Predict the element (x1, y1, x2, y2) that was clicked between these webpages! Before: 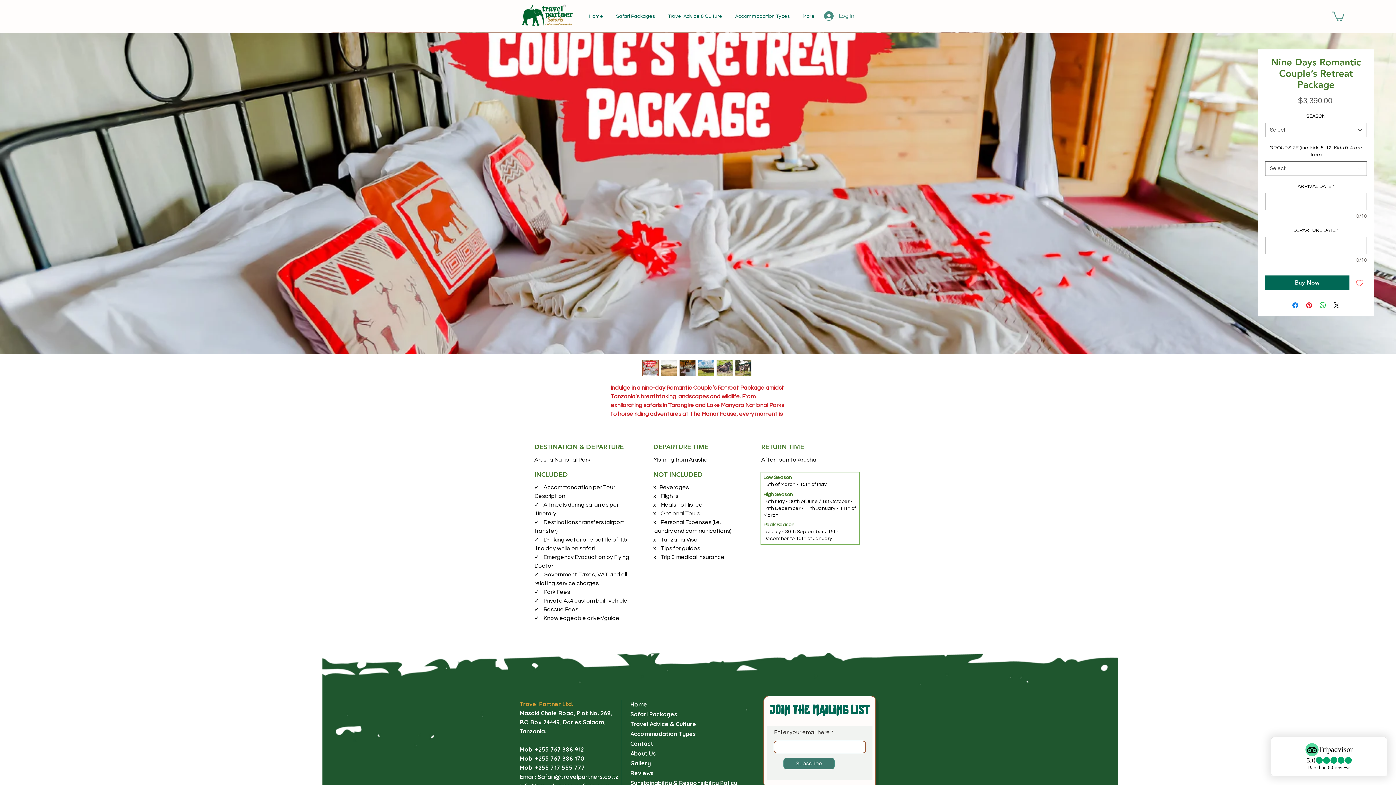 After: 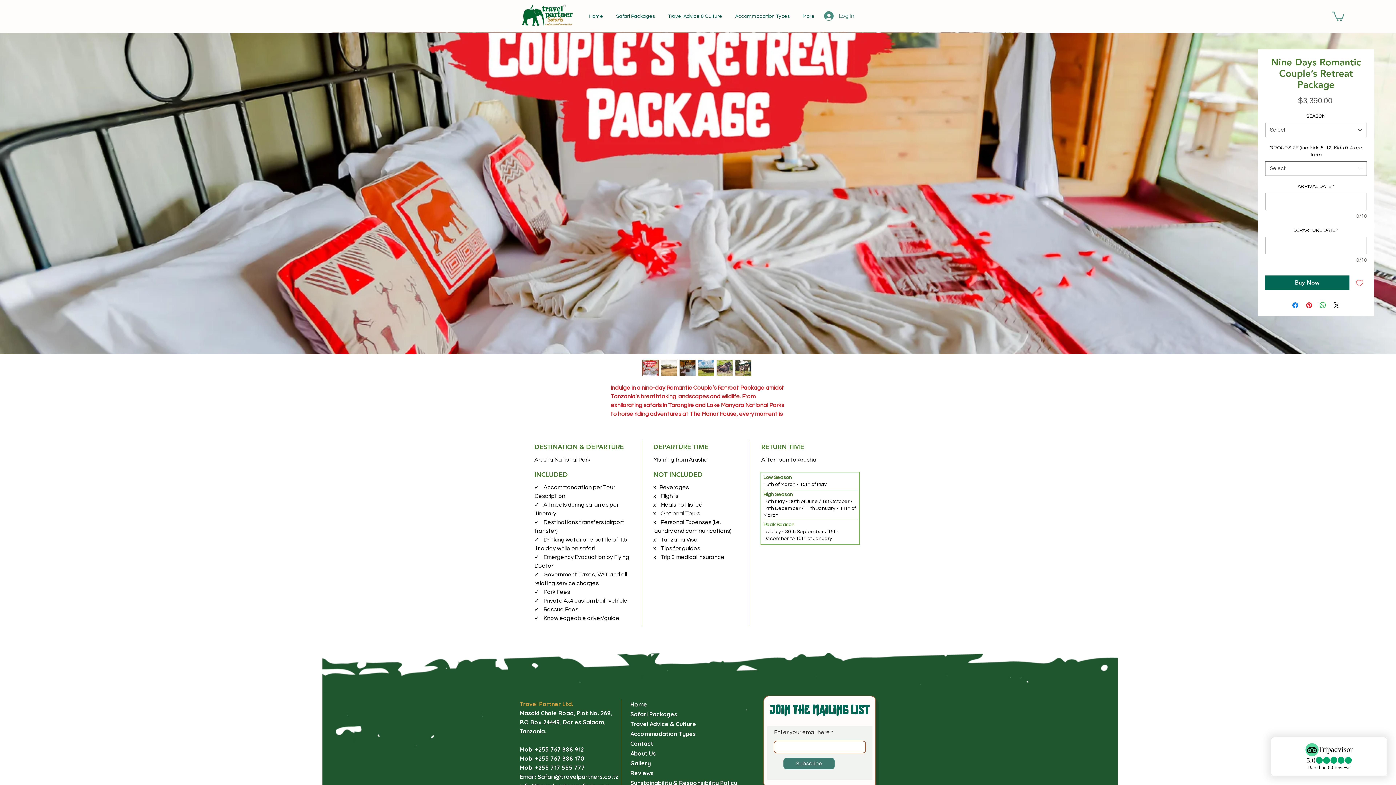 Action: bbox: (735, 359, 751, 376)